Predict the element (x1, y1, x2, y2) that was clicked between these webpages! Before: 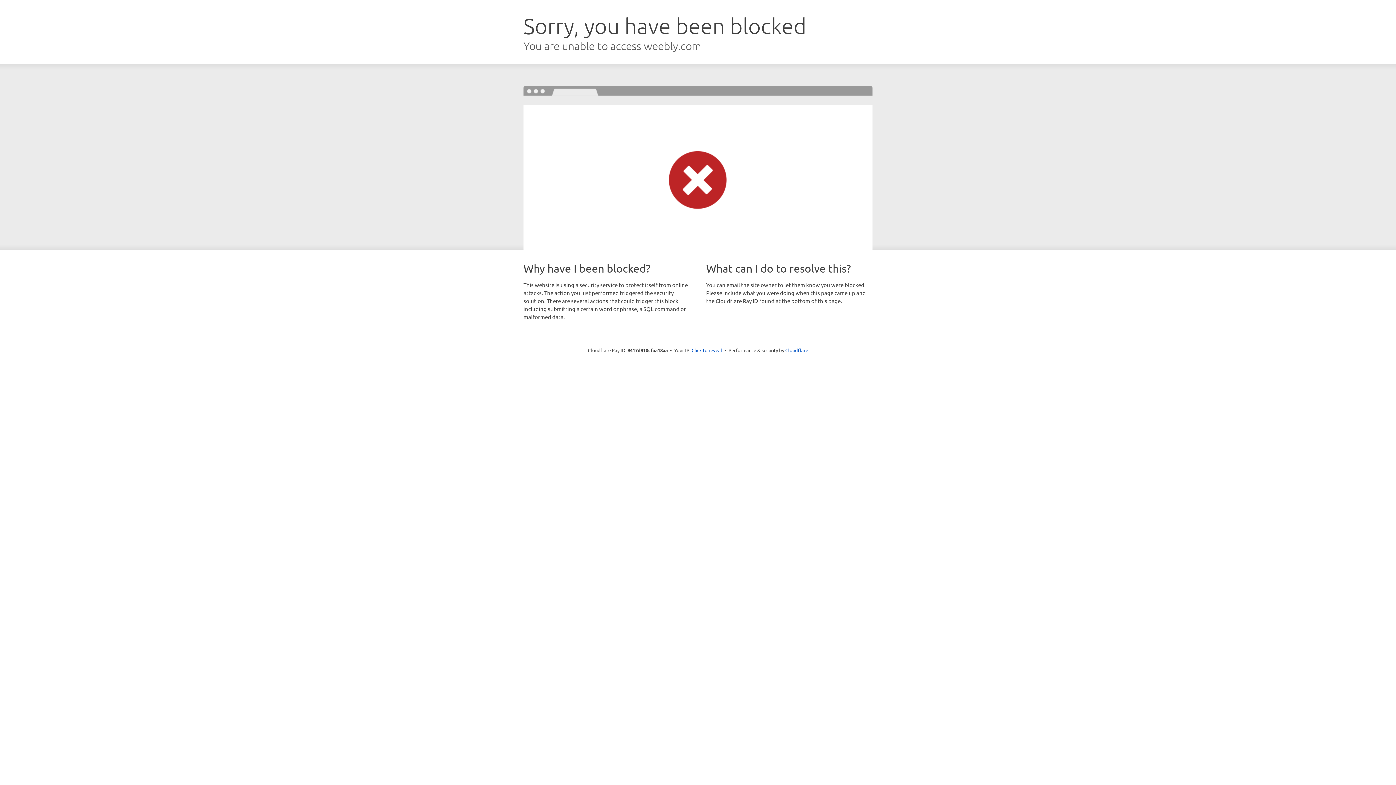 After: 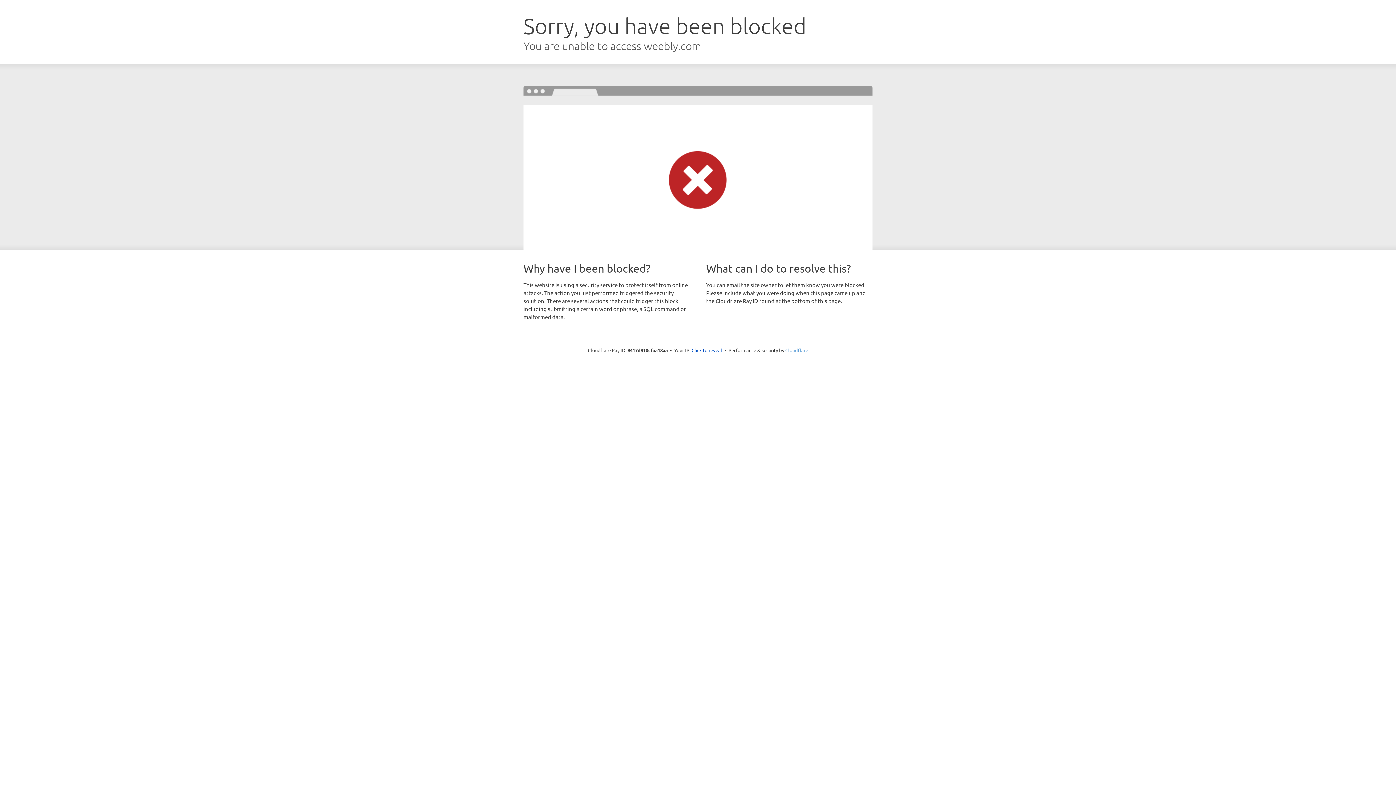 Action: bbox: (785, 347, 808, 353) label: Cloudflare